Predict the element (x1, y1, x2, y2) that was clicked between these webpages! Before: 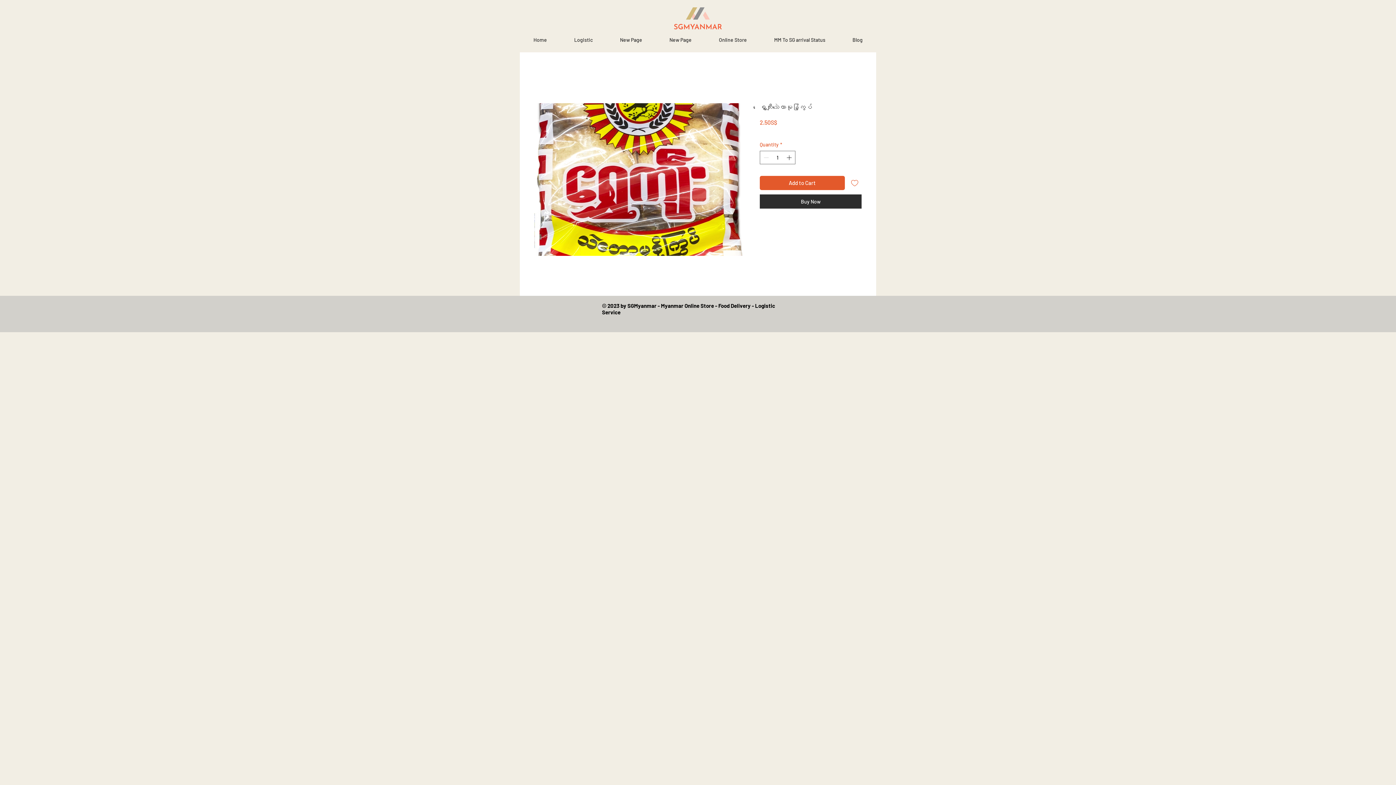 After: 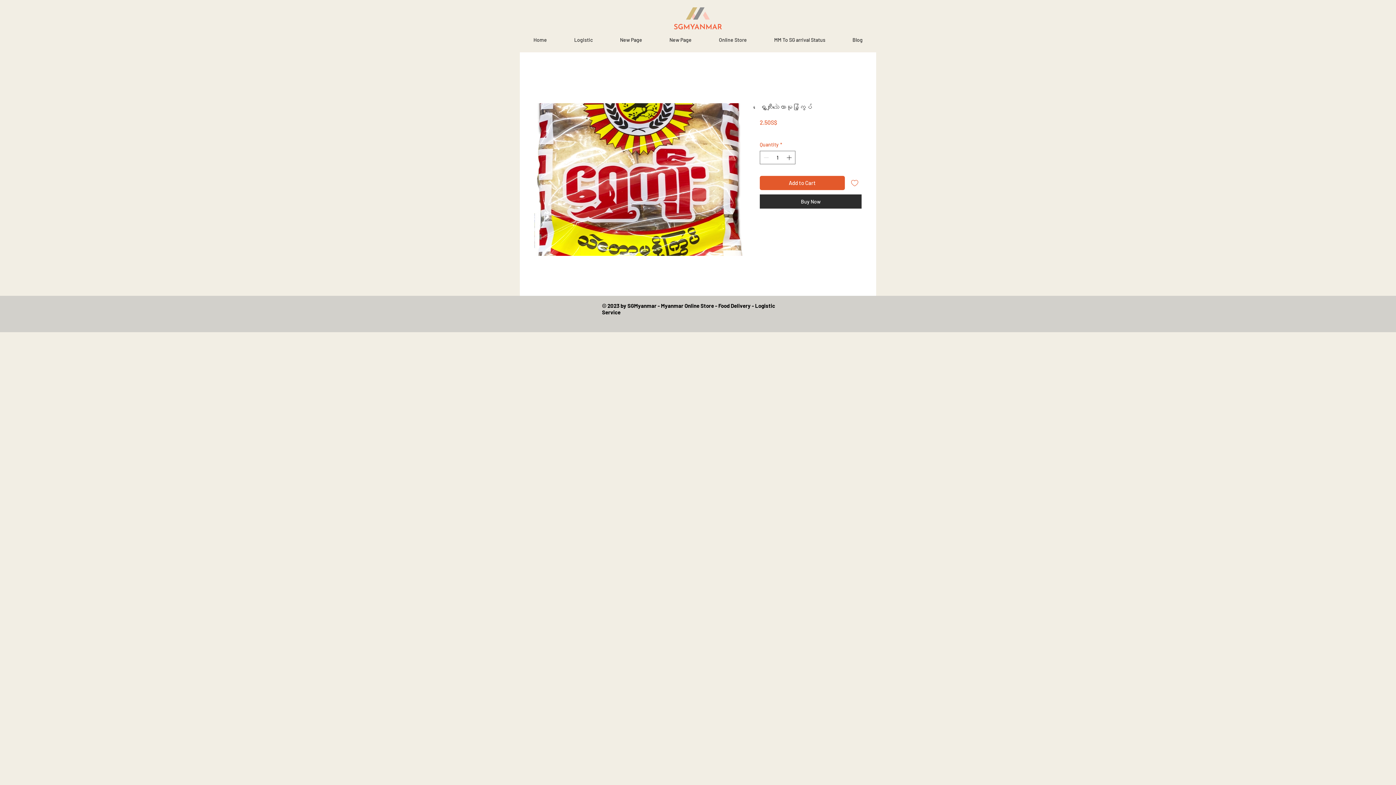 Action: label: Add to Wishlist bbox: (847, 176, 861, 190)